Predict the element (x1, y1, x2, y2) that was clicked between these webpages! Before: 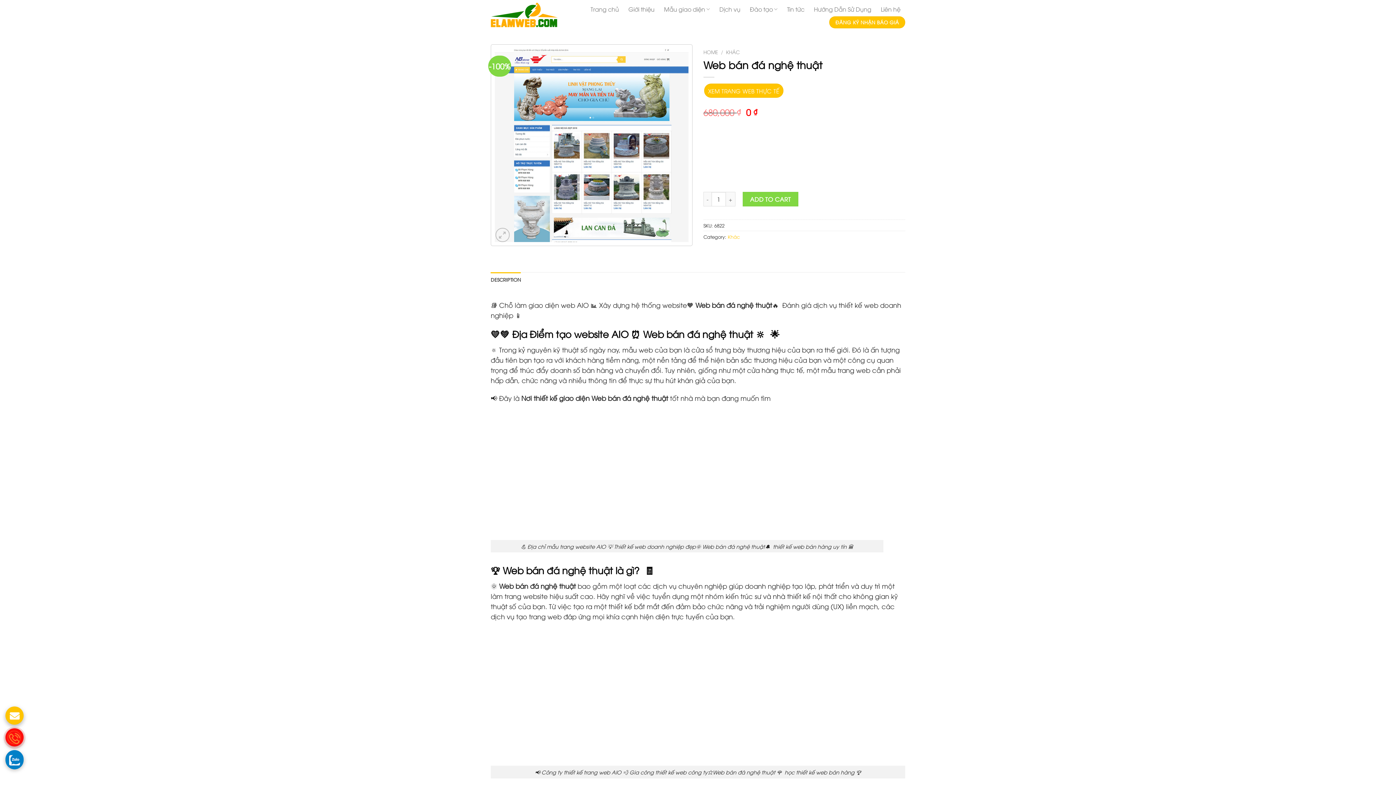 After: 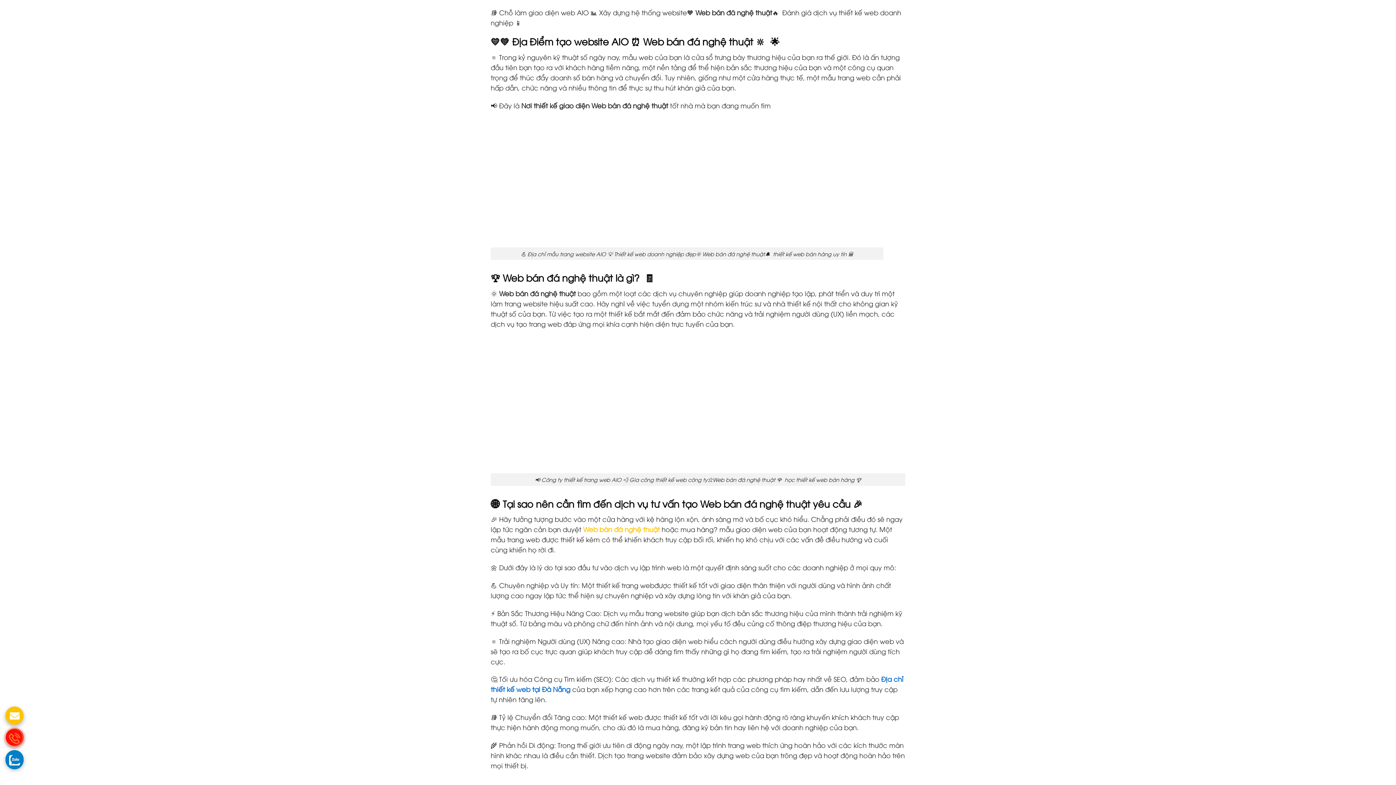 Action: label: DESCRIPTION bbox: (490, 272, 521, 287)